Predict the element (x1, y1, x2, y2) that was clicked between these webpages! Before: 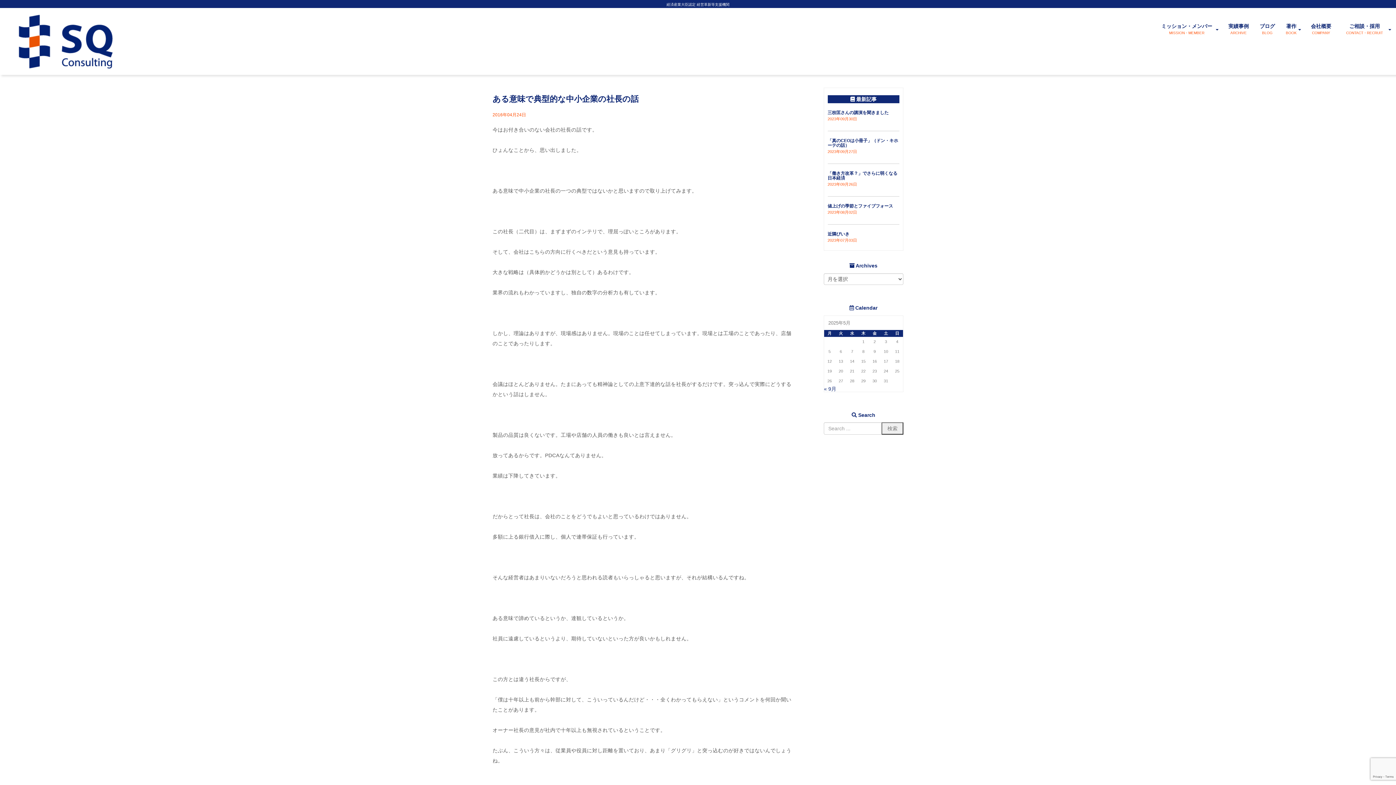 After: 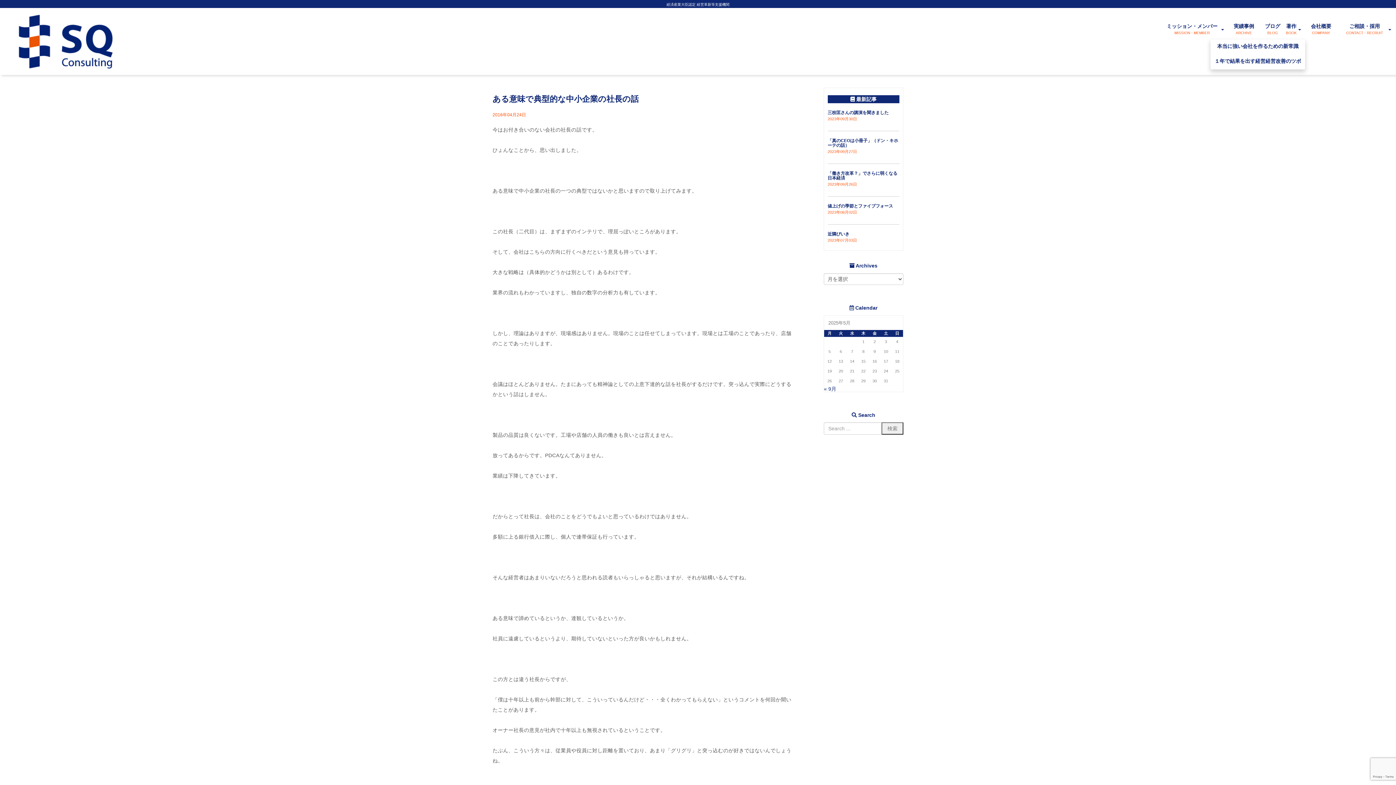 Action: bbox: (1280, 19, 1305, 39) label: 著作
BOOK